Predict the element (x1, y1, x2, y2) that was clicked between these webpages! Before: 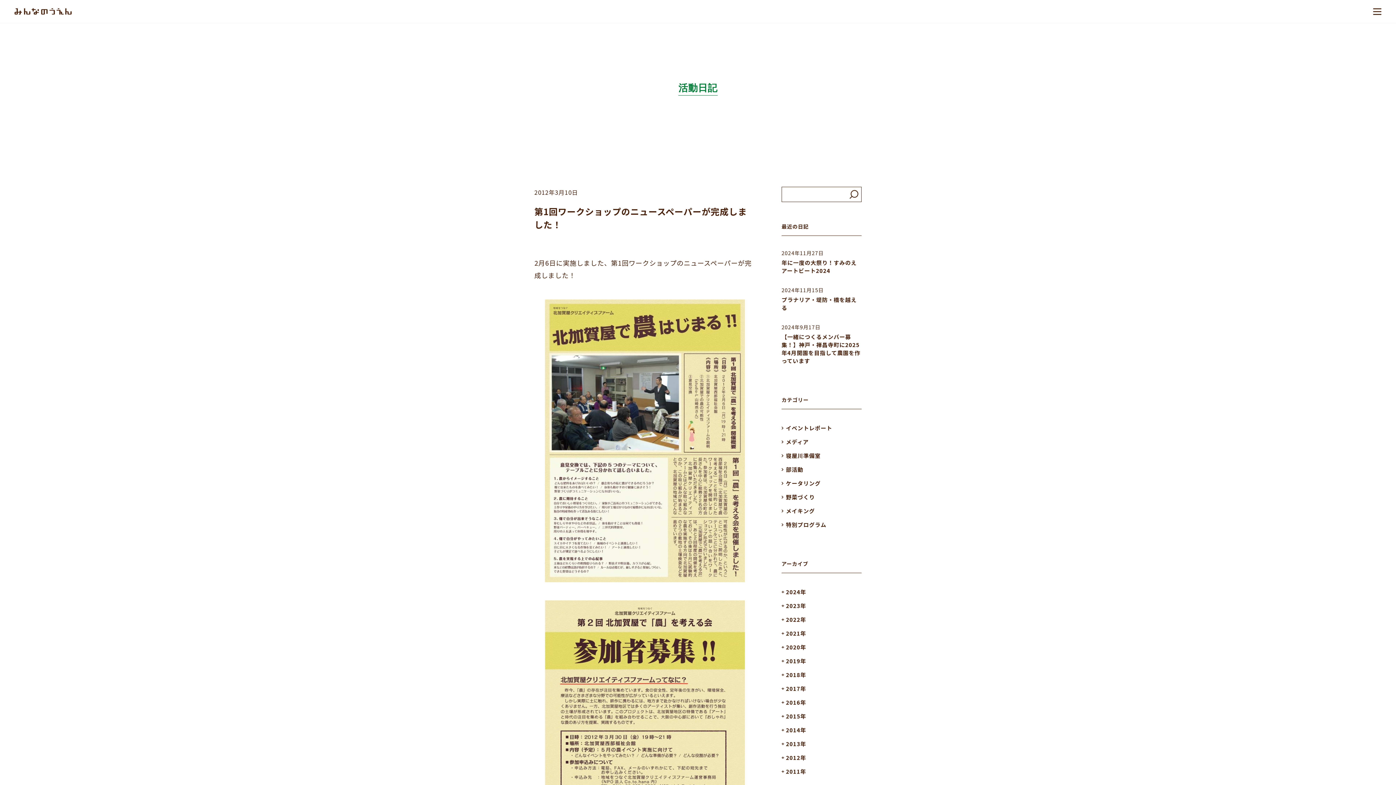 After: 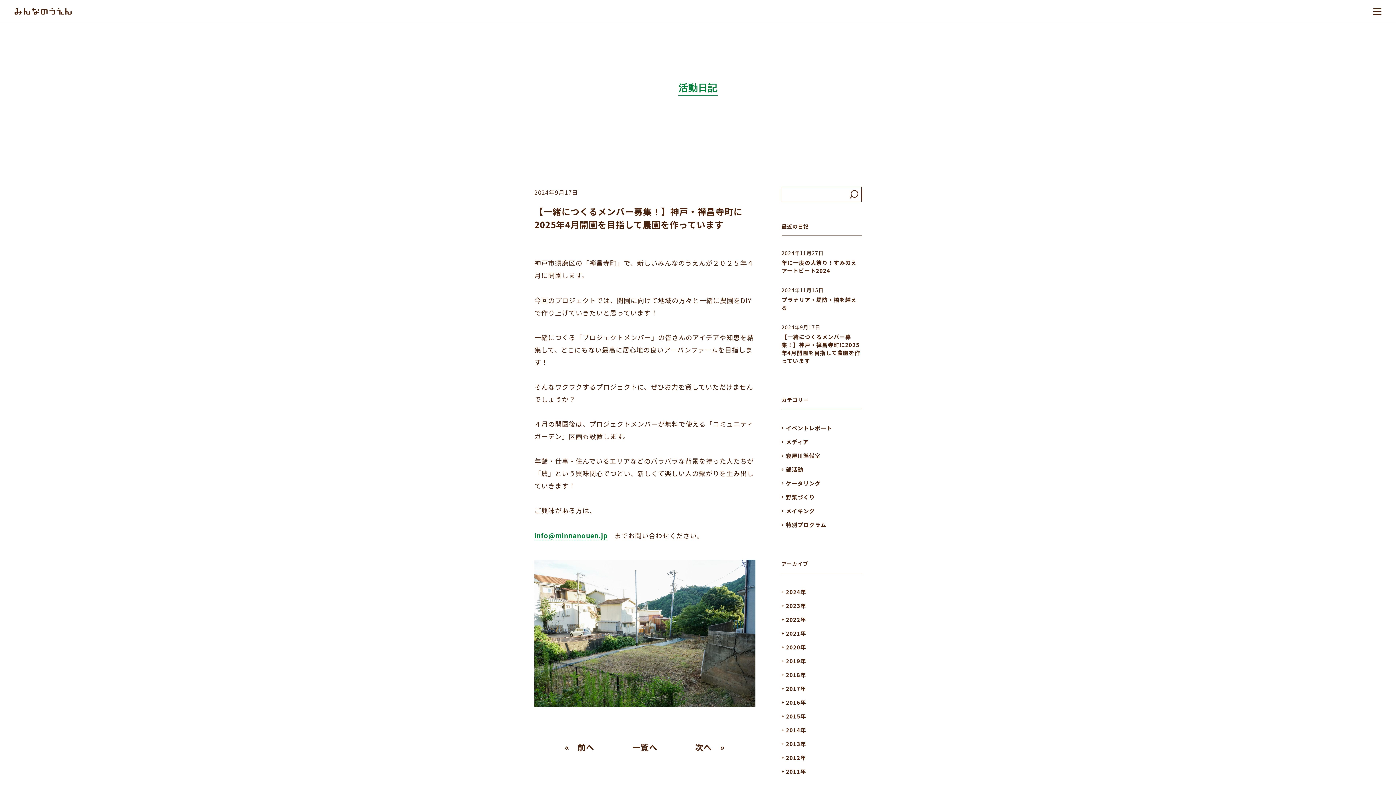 Action: label: 2024年9月17日

【一緒につくるメンバー募集！】神戸・禅昌寺町に2025年4月開園を目指して農園を作っています bbox: (781, 324, 861, 365)